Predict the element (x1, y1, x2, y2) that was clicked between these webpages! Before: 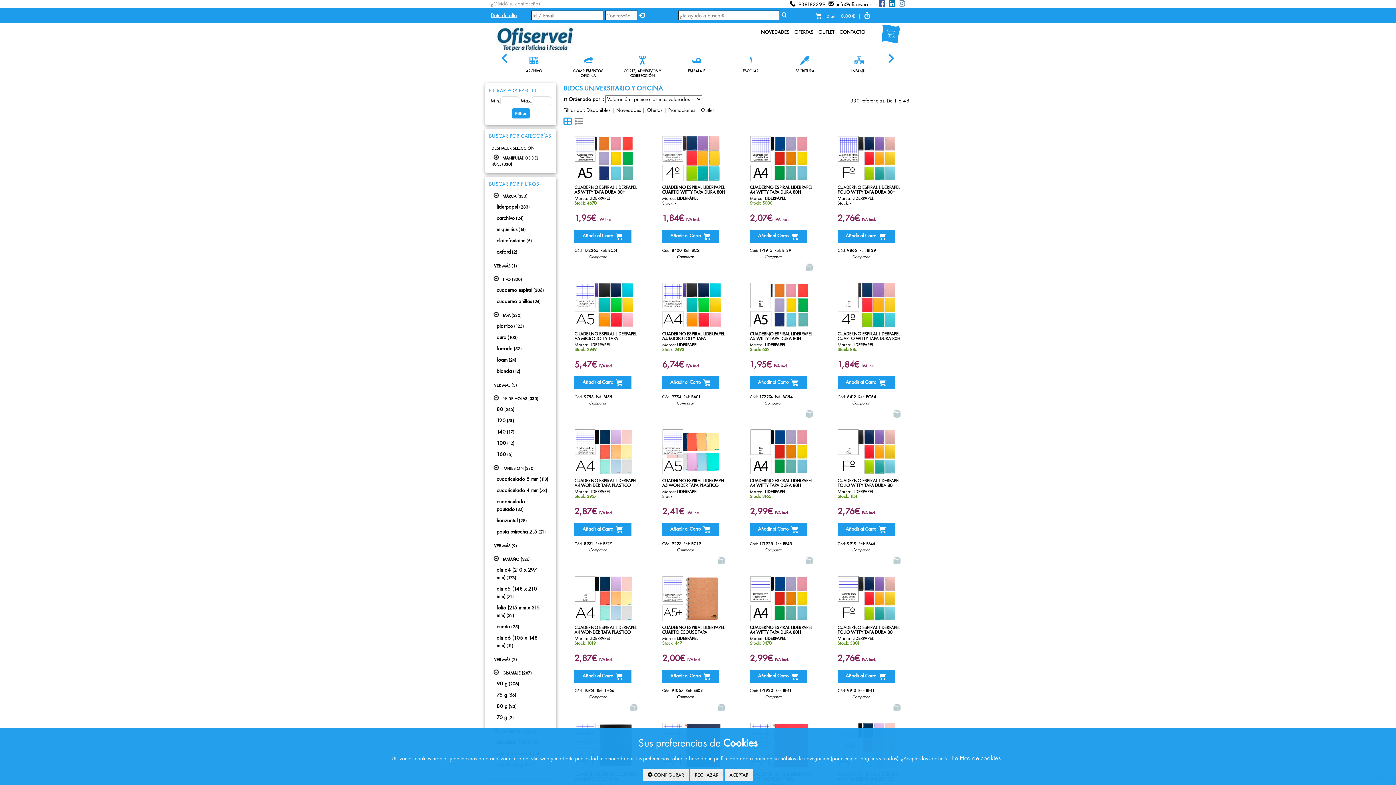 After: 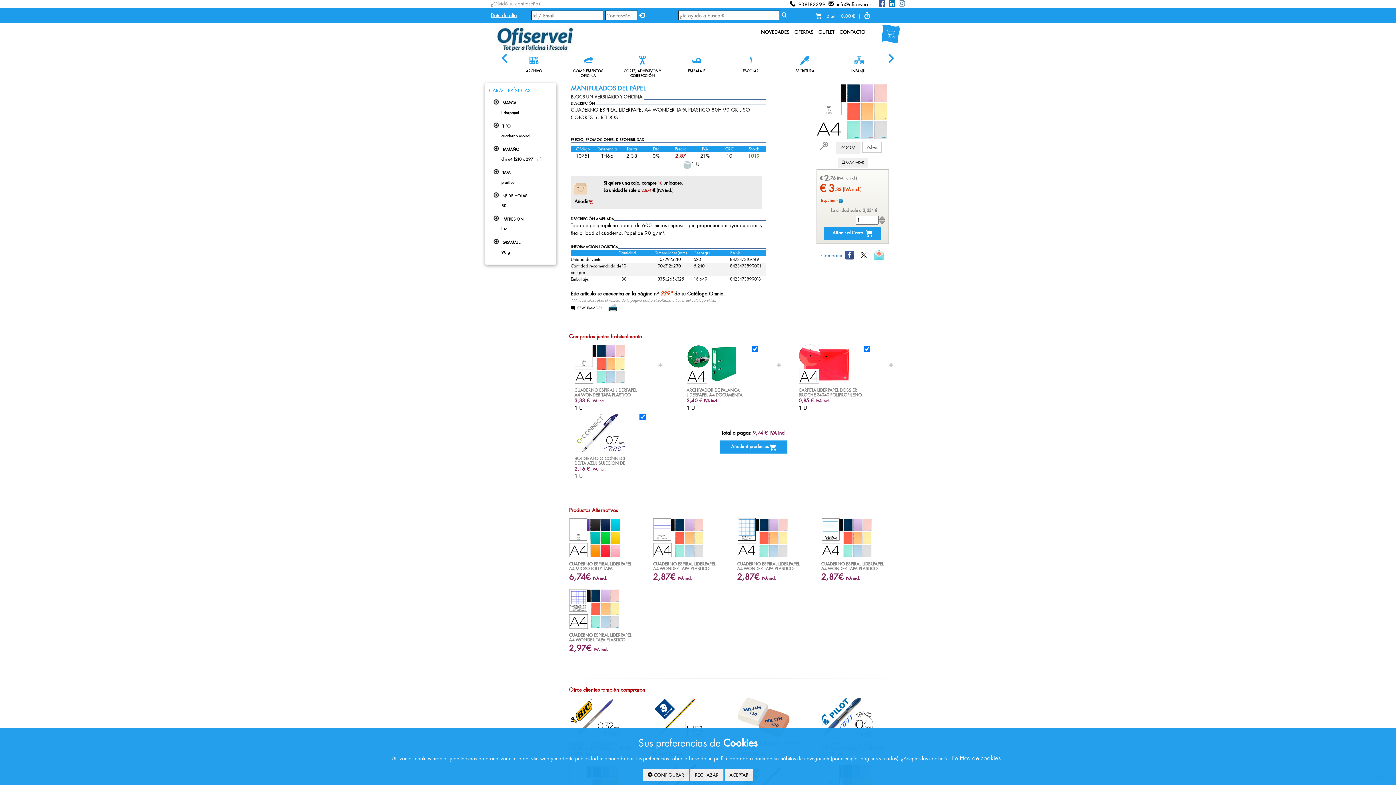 Action: bbox: (574, 651, 638, 666) label: 2,87€ IVA incl.